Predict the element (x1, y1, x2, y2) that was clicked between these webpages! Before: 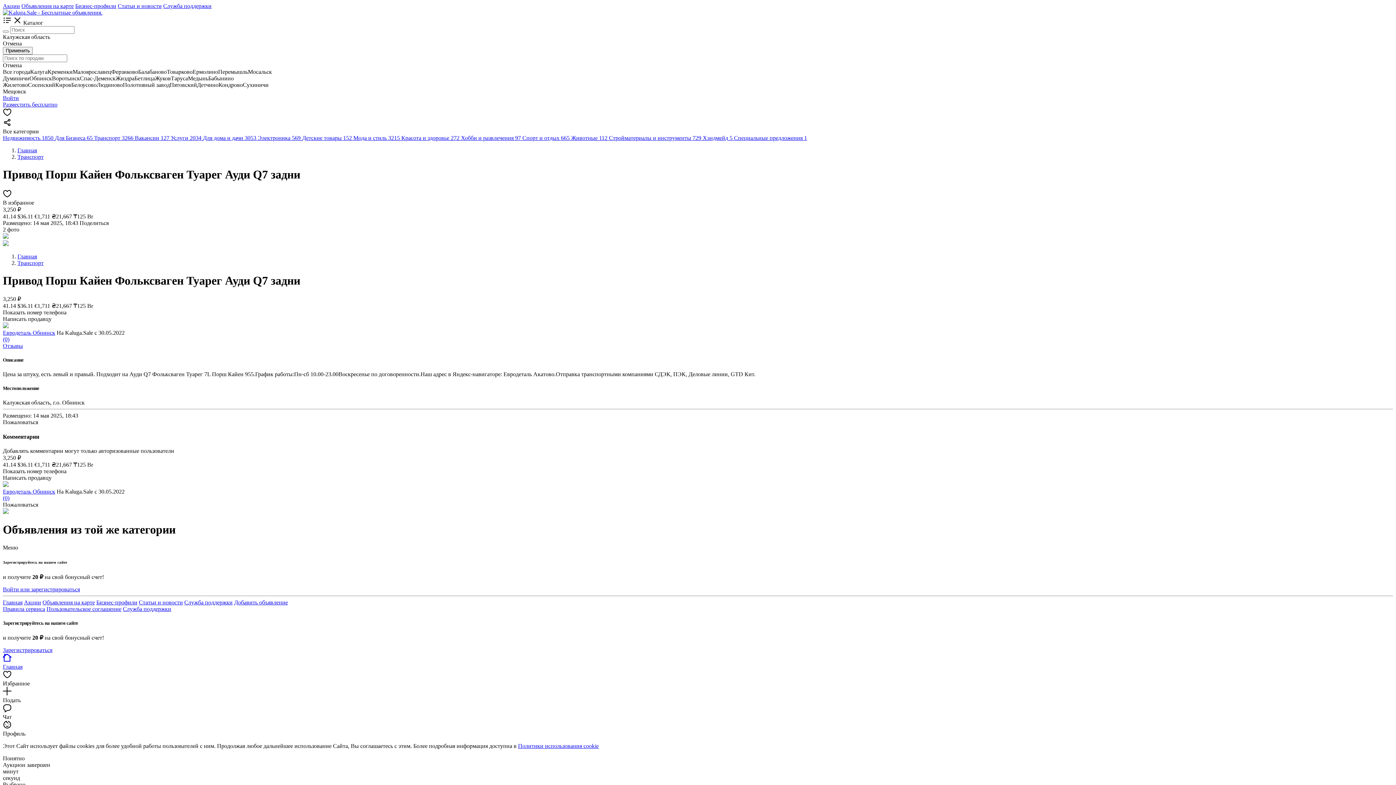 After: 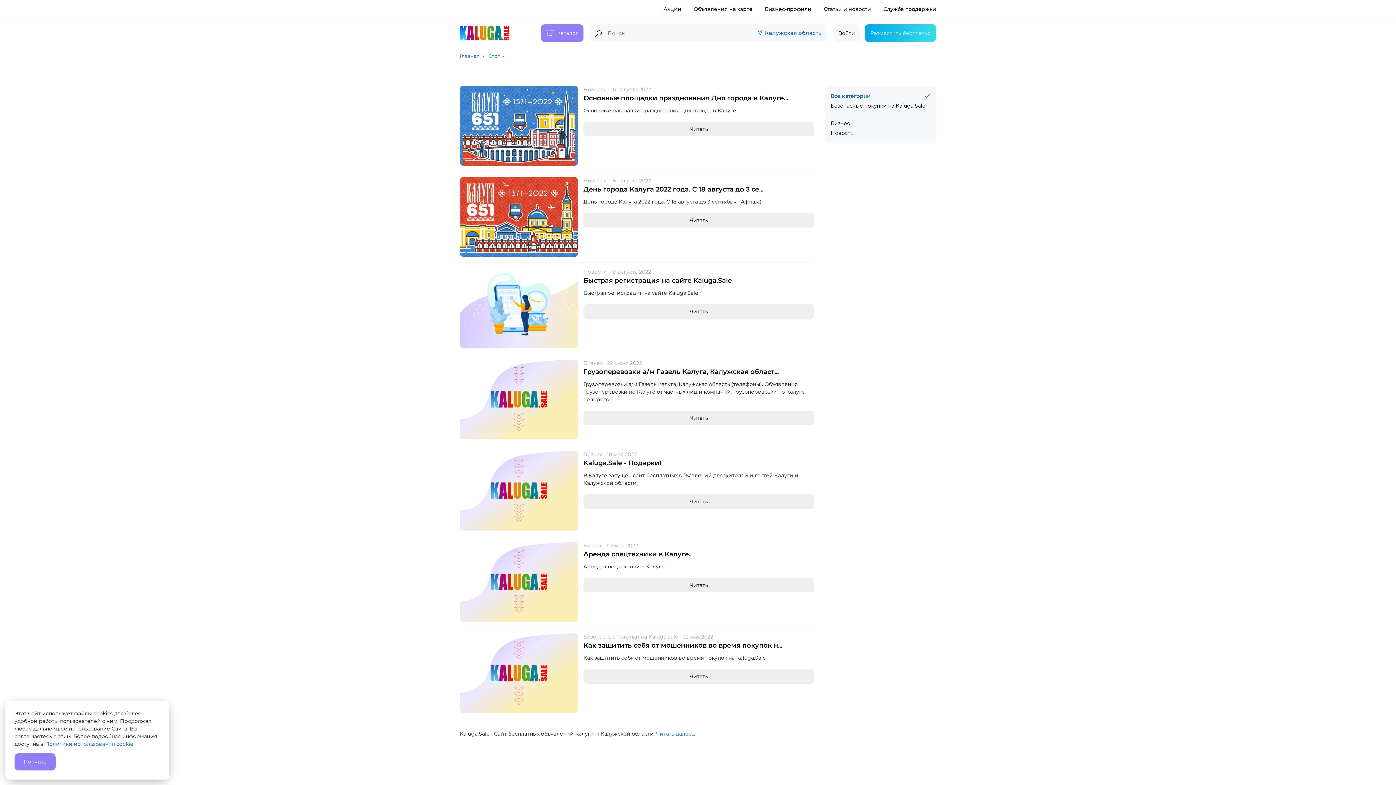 Action: label: Статьи и новости bbox: (117, 2, 161, 9)